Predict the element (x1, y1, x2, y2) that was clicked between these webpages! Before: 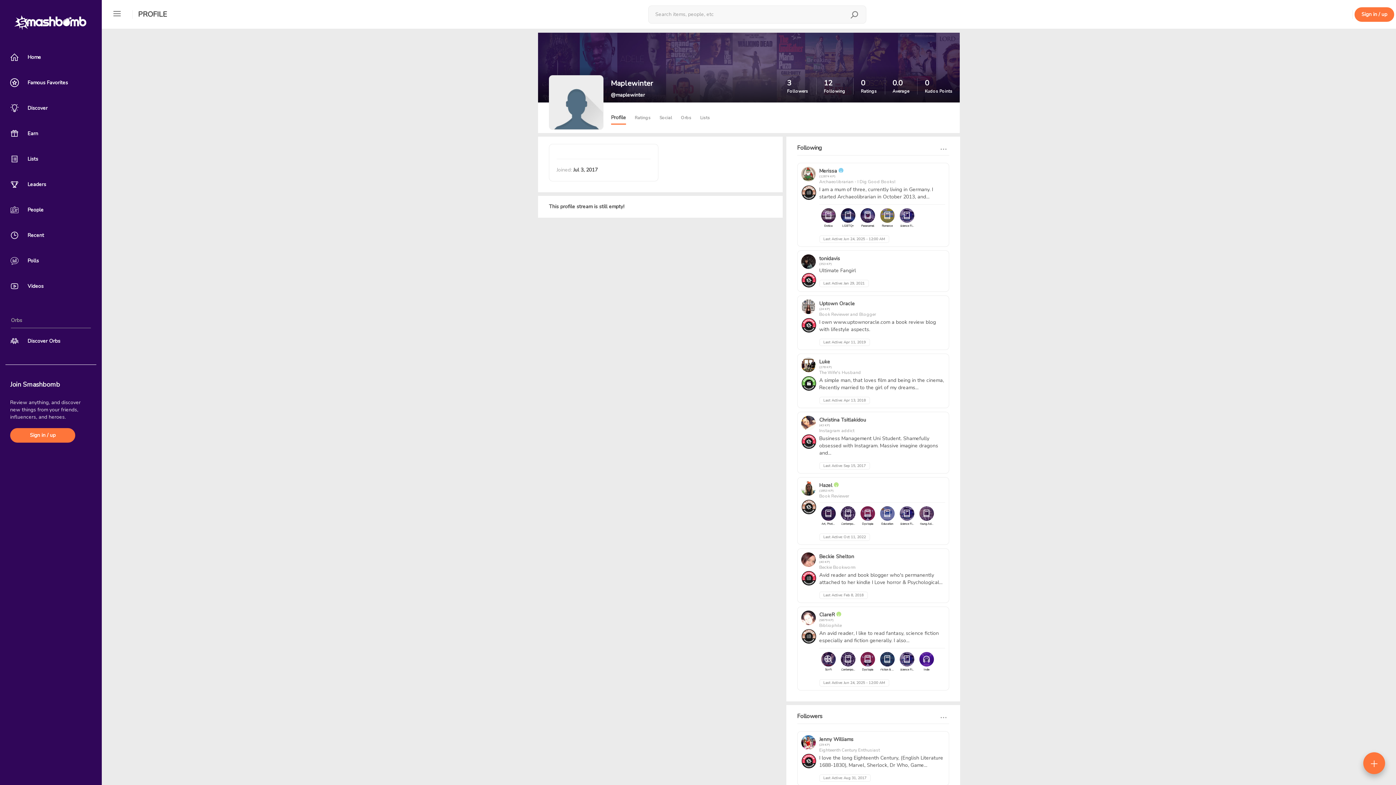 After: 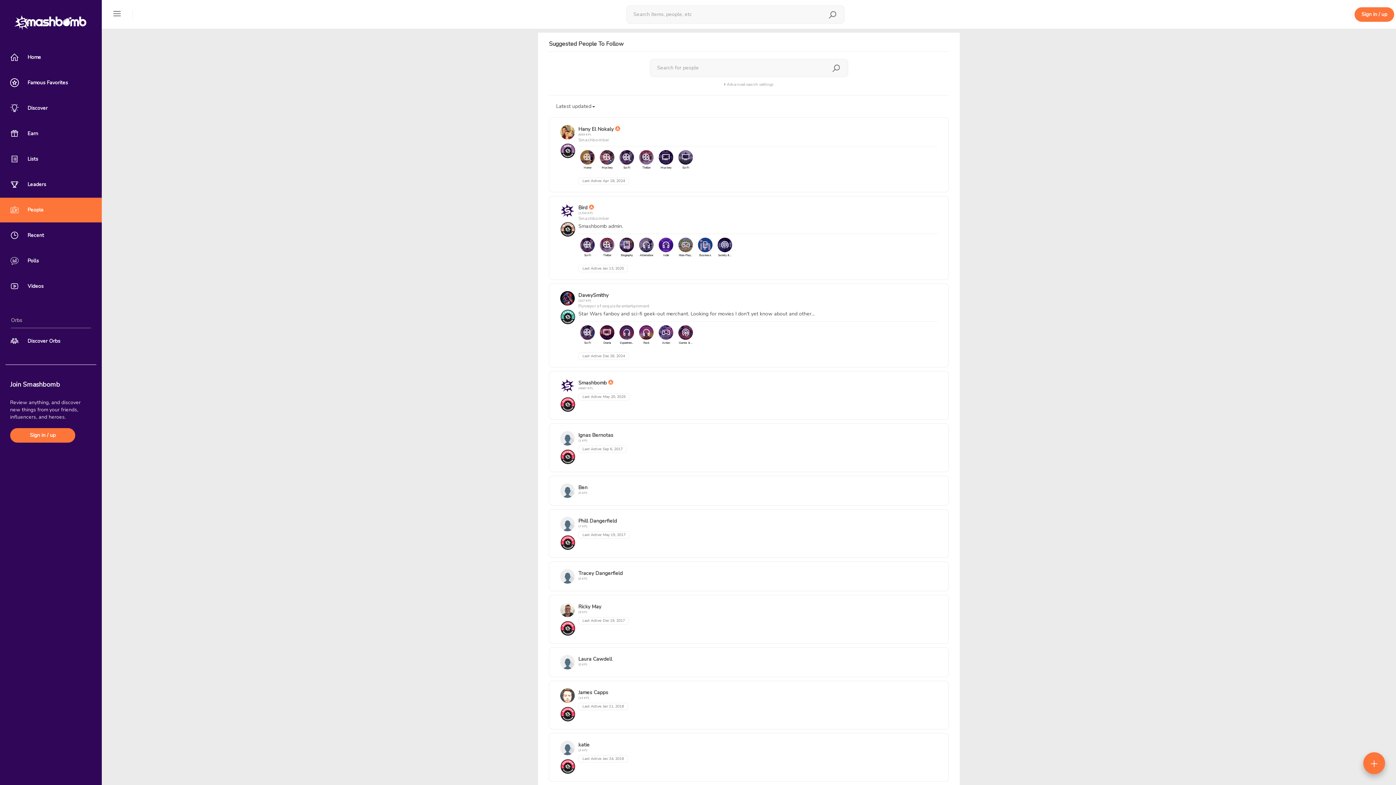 Action: bbox: (821, 506, 835, 528) label: Art, Photography & Fashion